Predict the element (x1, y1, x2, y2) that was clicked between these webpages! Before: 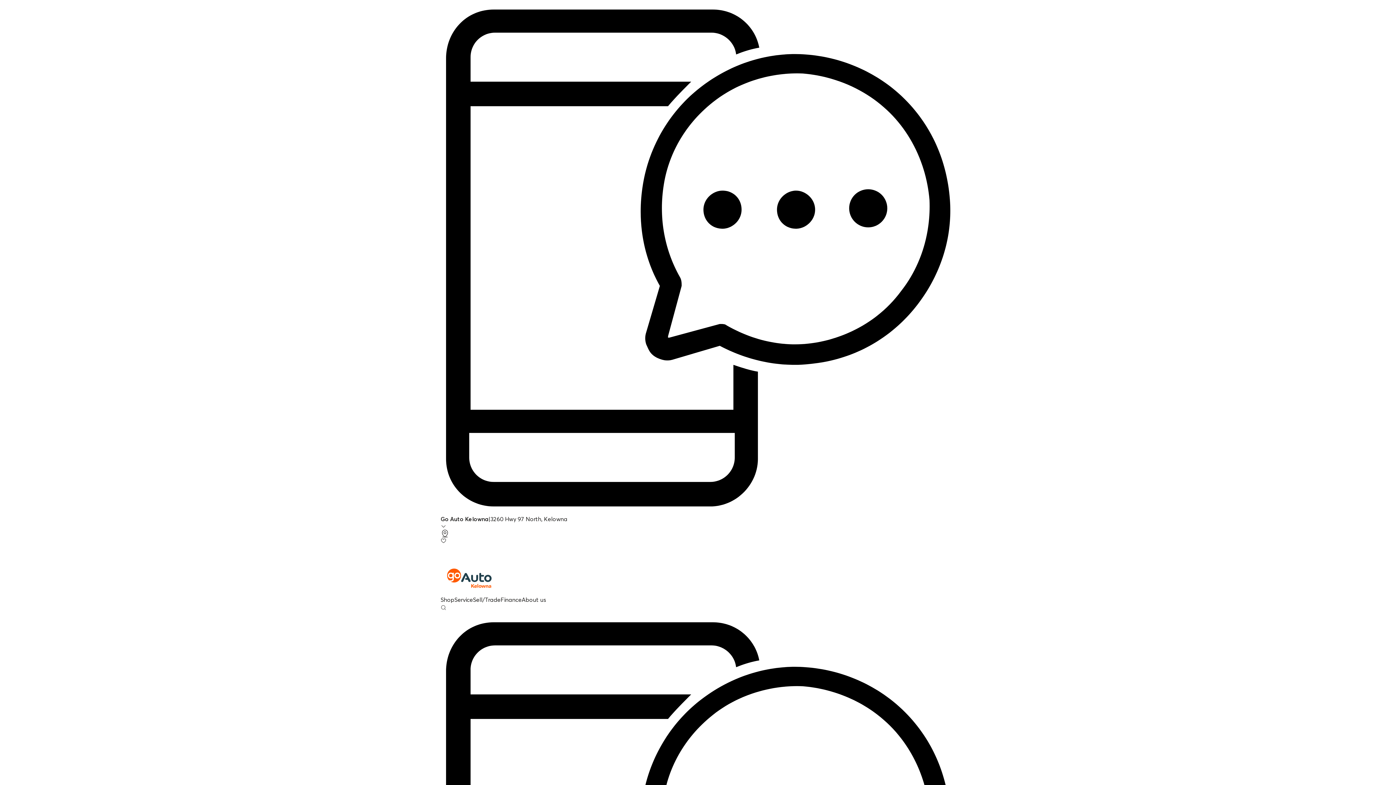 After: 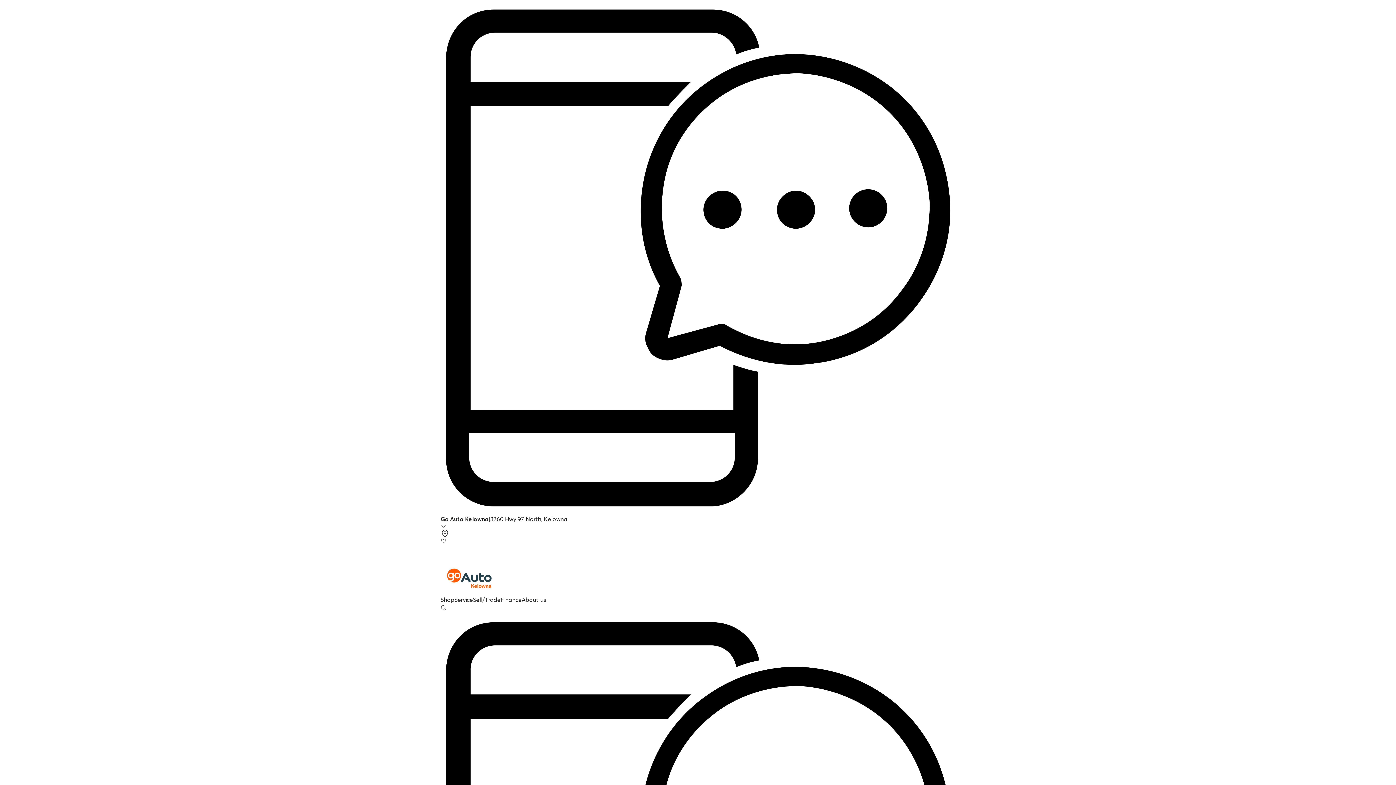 Action: bbox: (440, 561, 955, 595)